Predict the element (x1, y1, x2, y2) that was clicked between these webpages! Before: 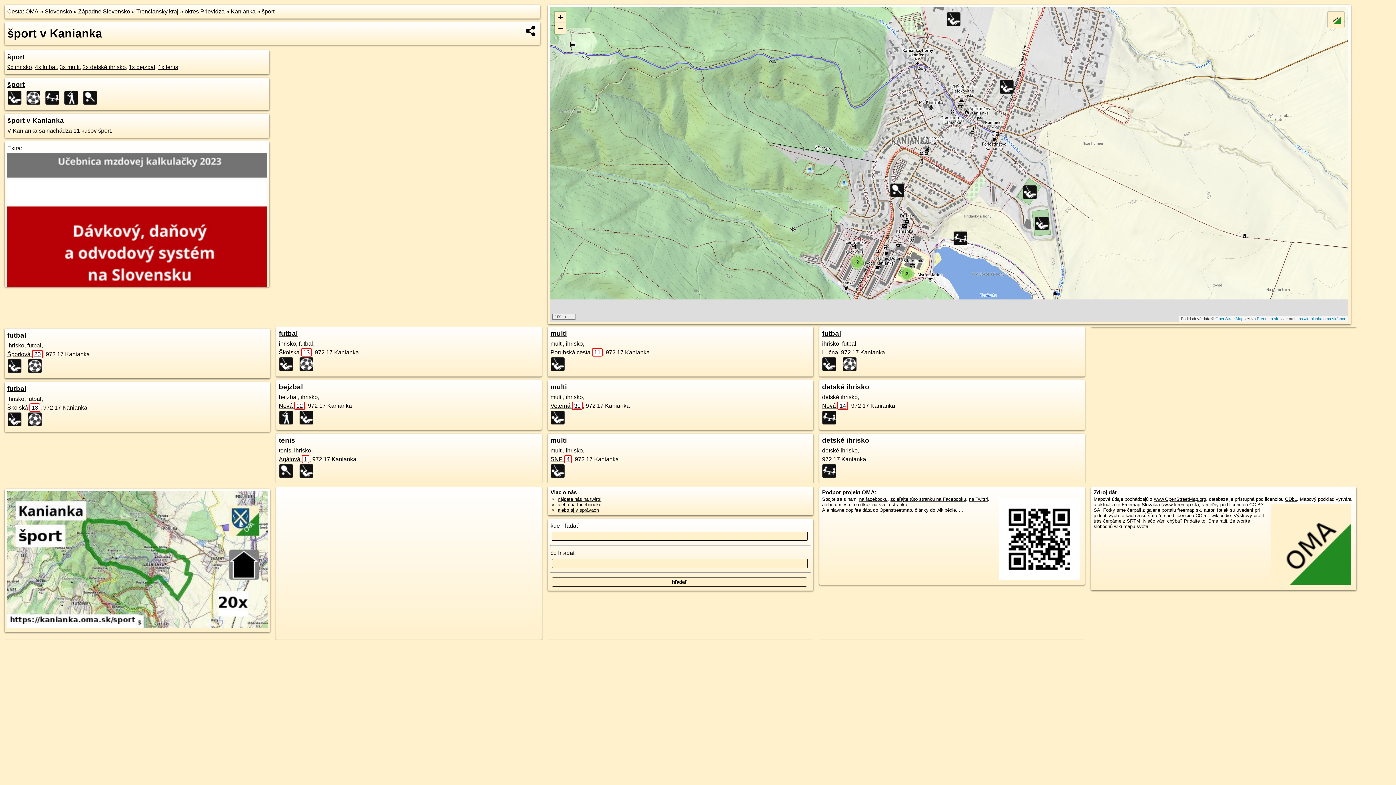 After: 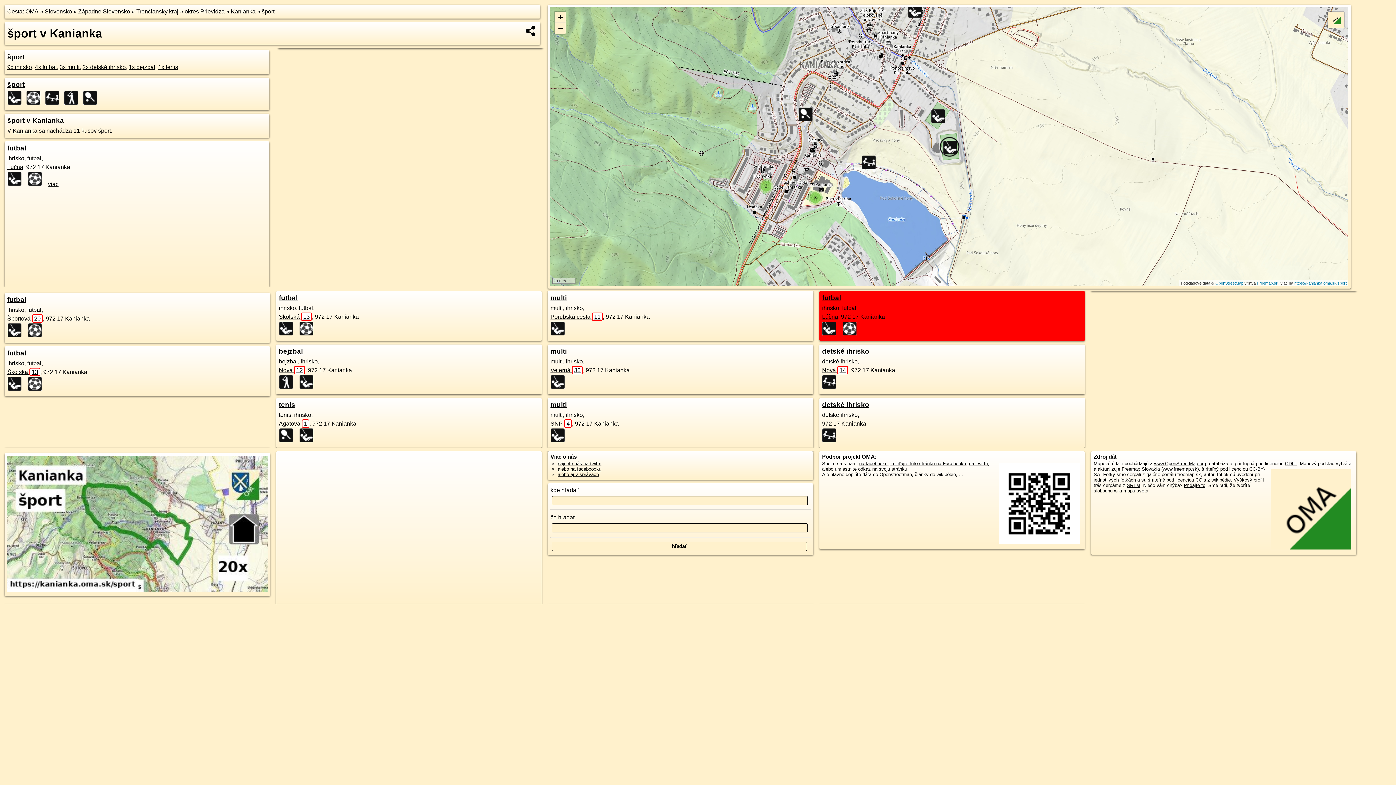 Action: bbox: (843, 357, 861, 371)